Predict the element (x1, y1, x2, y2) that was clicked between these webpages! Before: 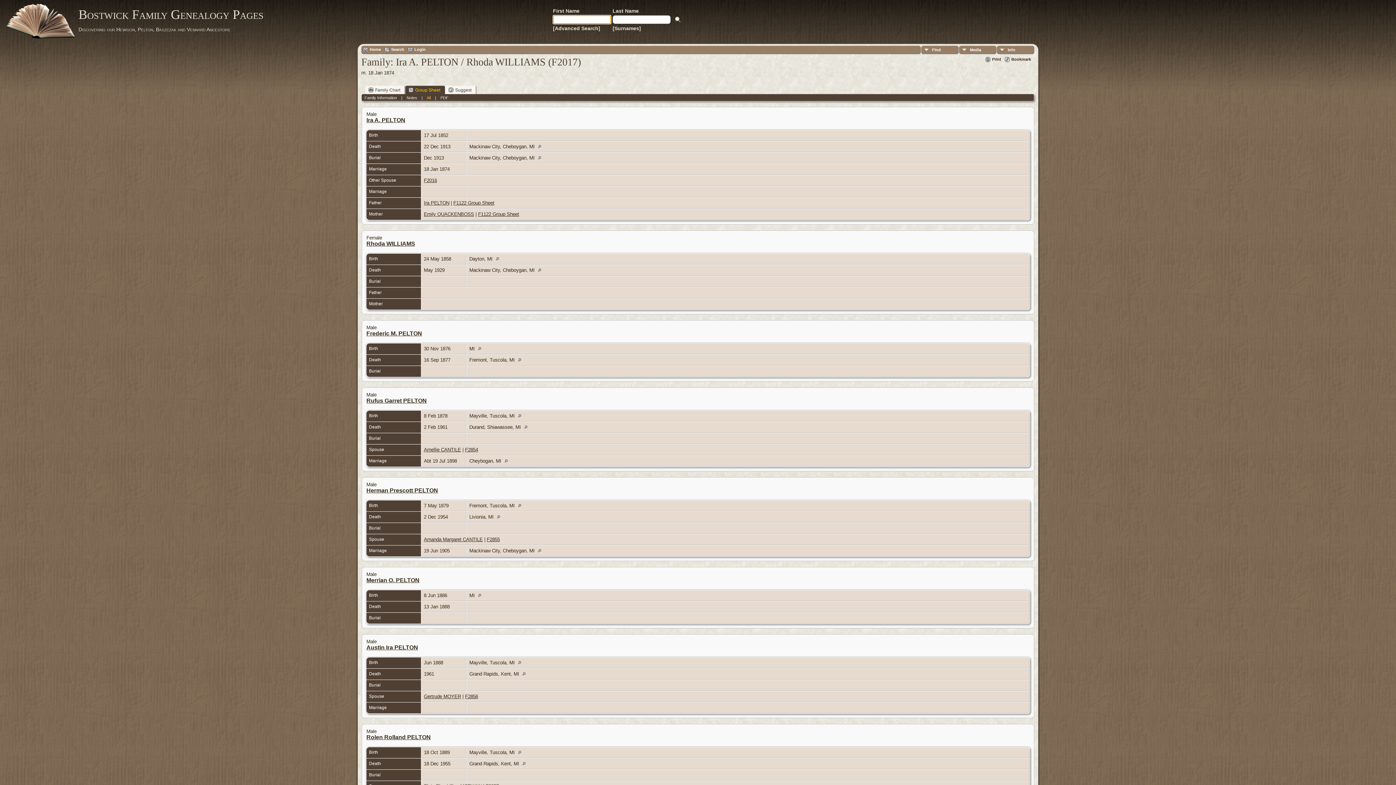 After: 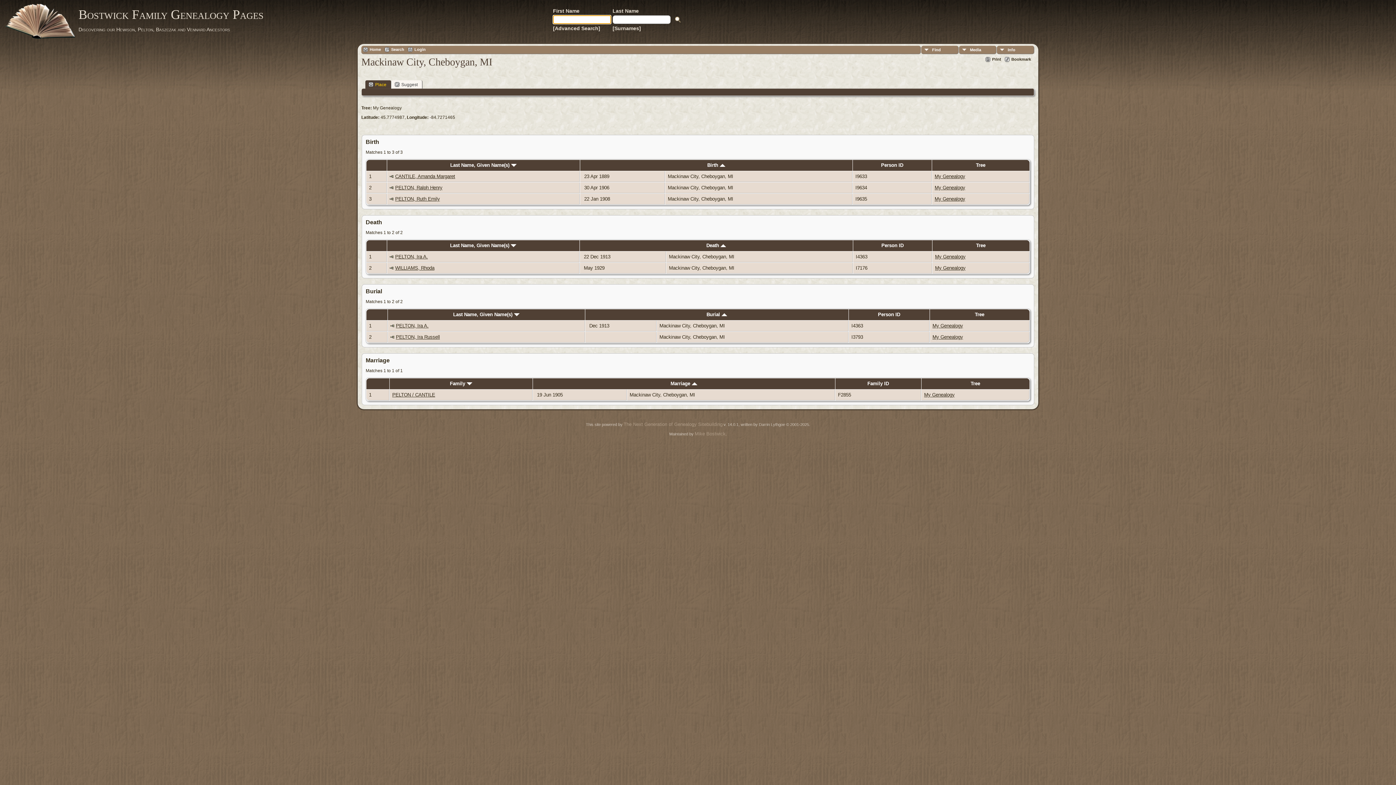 Action: bbox: (536, 155, 546, 160)